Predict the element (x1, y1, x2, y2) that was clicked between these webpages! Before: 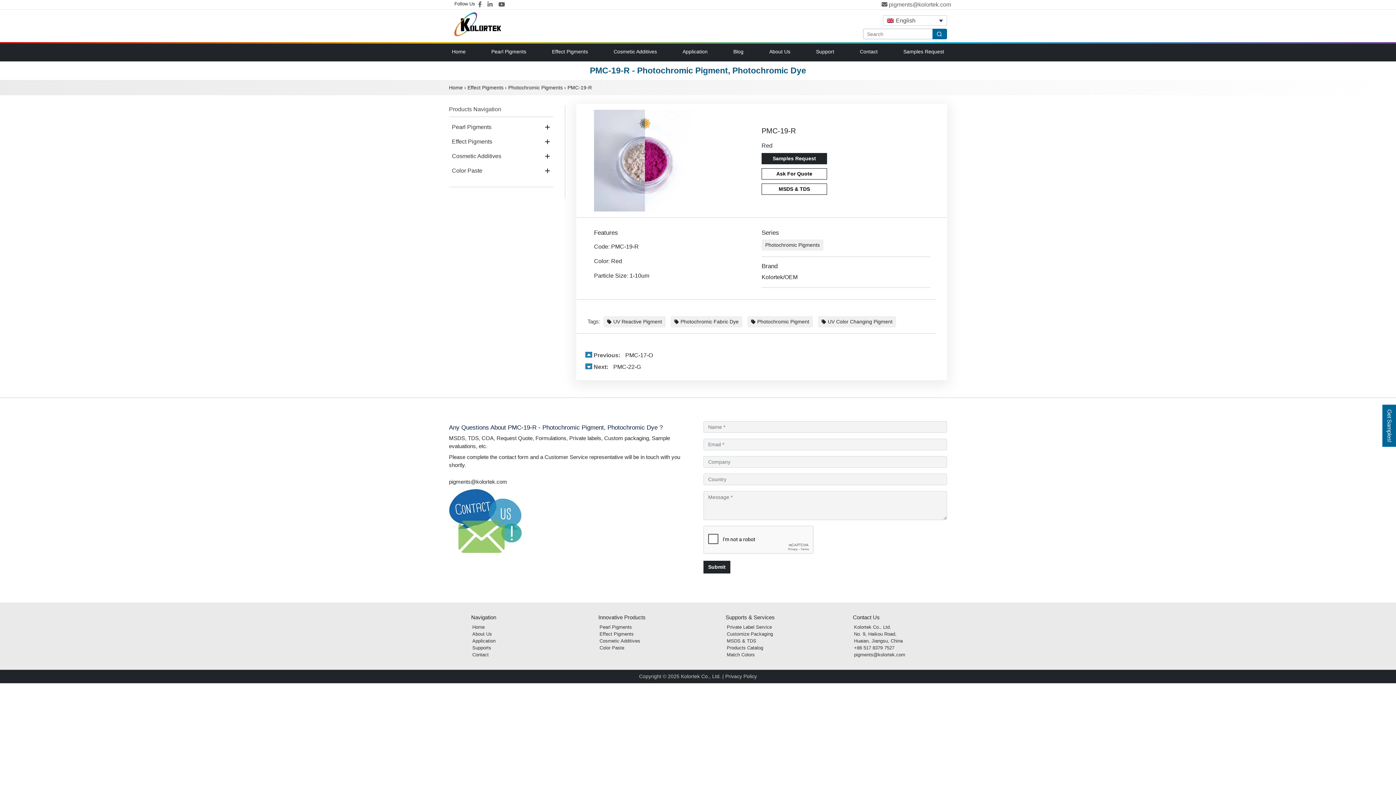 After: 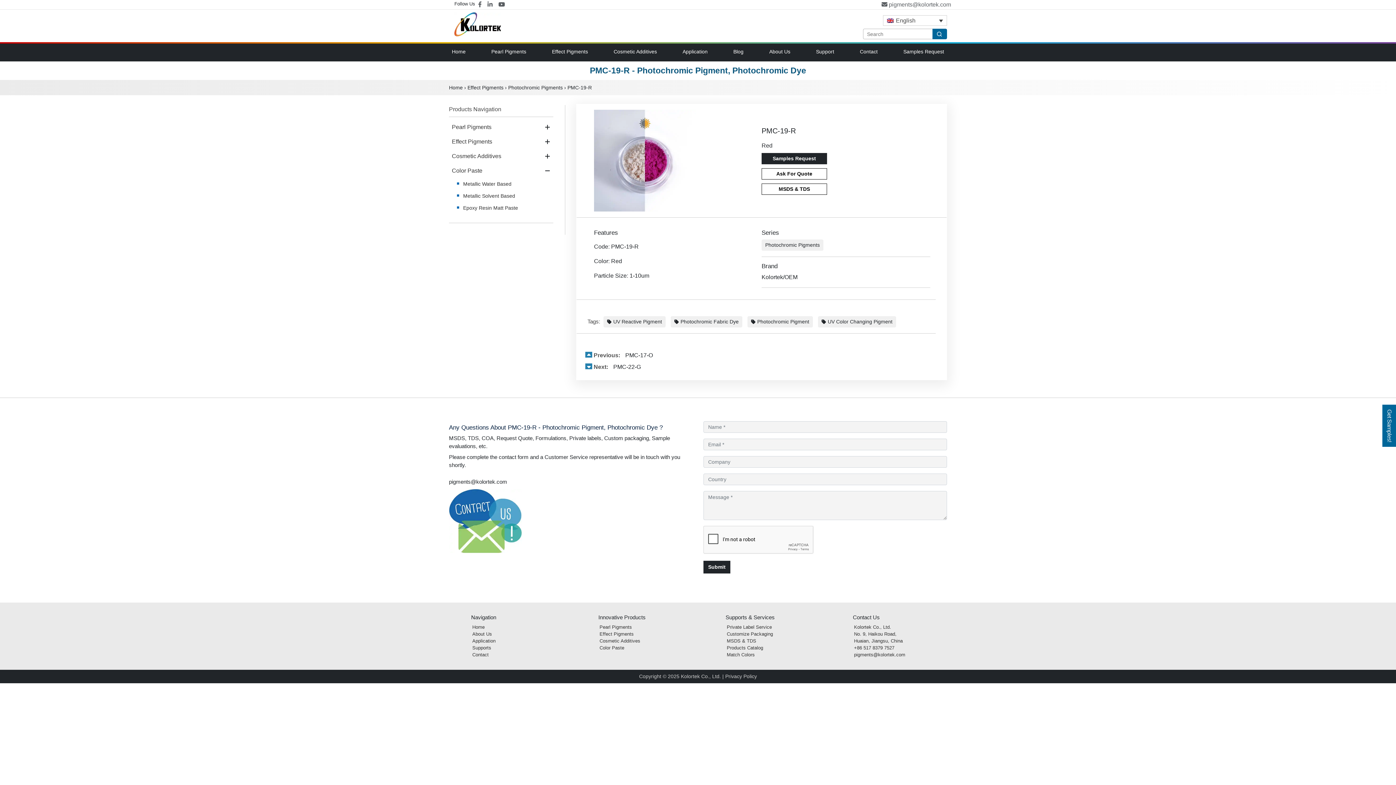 Action: bbox: (545, 168, 550, 173)